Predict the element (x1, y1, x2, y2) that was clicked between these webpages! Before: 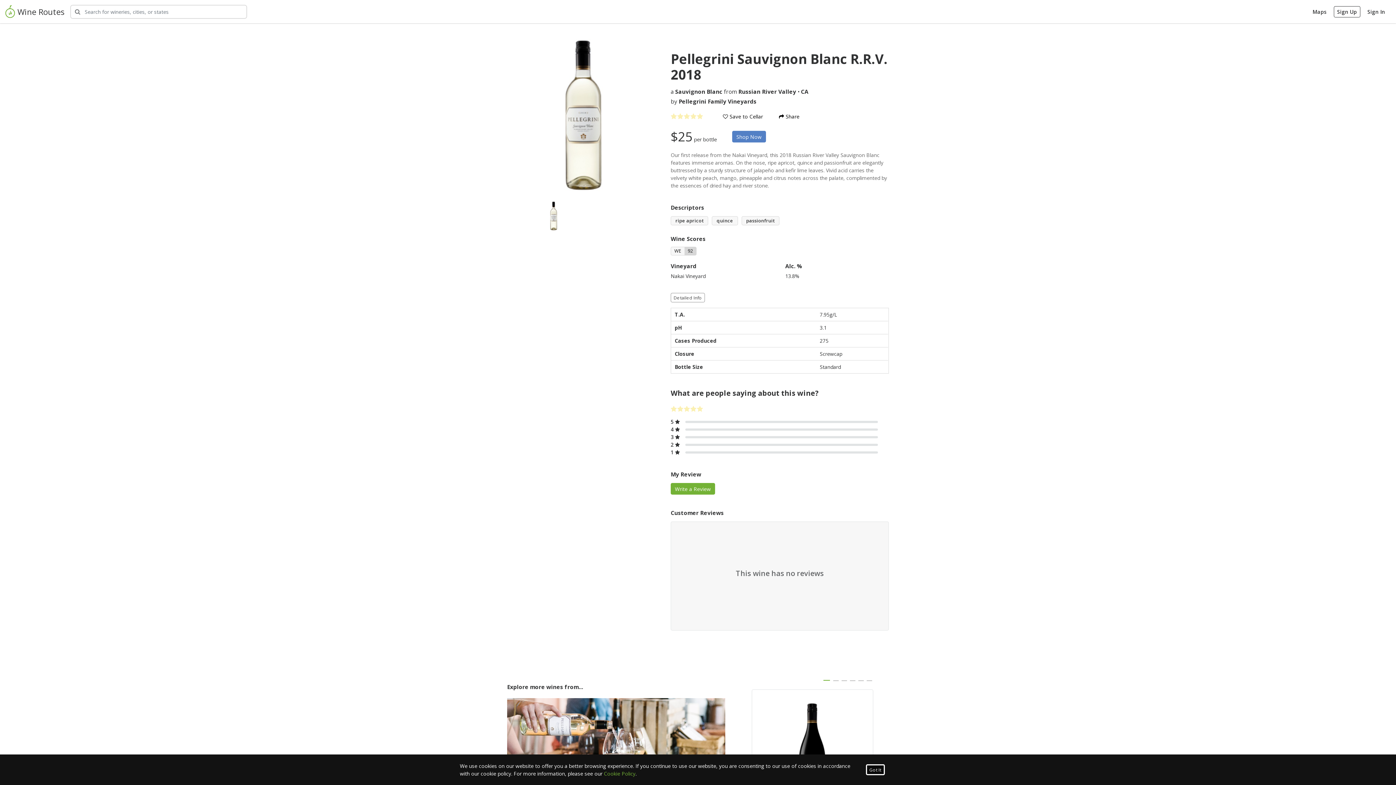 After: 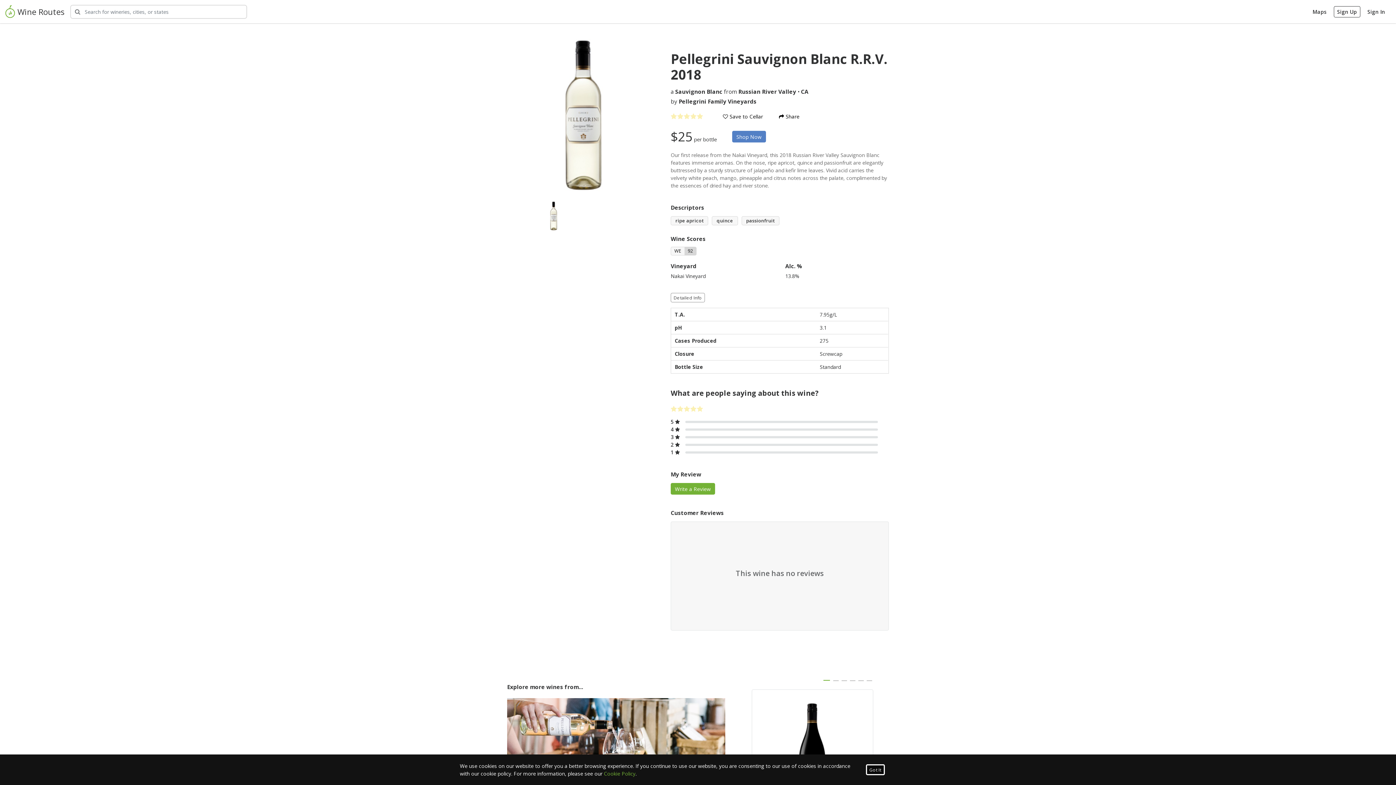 Action: bbox: (670, 448, 878, 456) label: 1 
0 %